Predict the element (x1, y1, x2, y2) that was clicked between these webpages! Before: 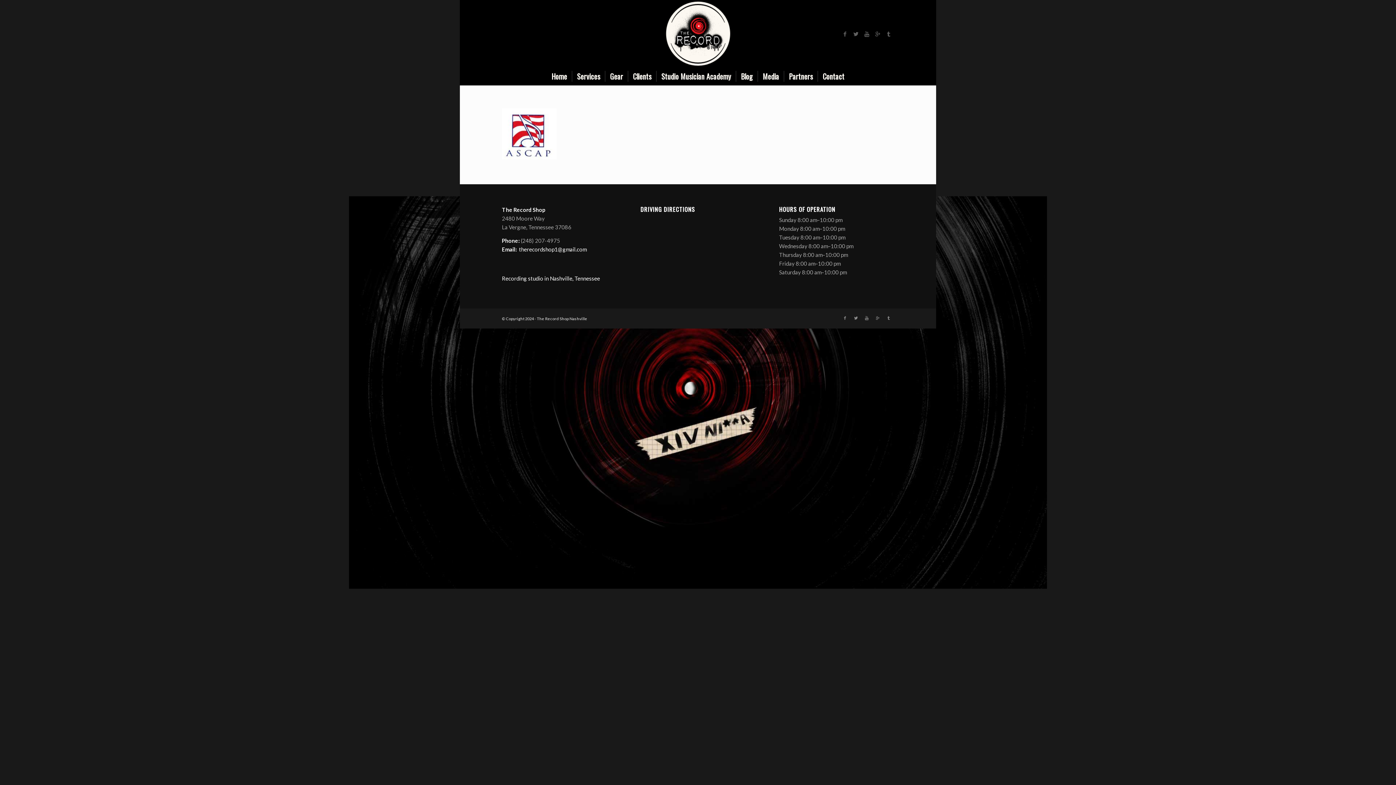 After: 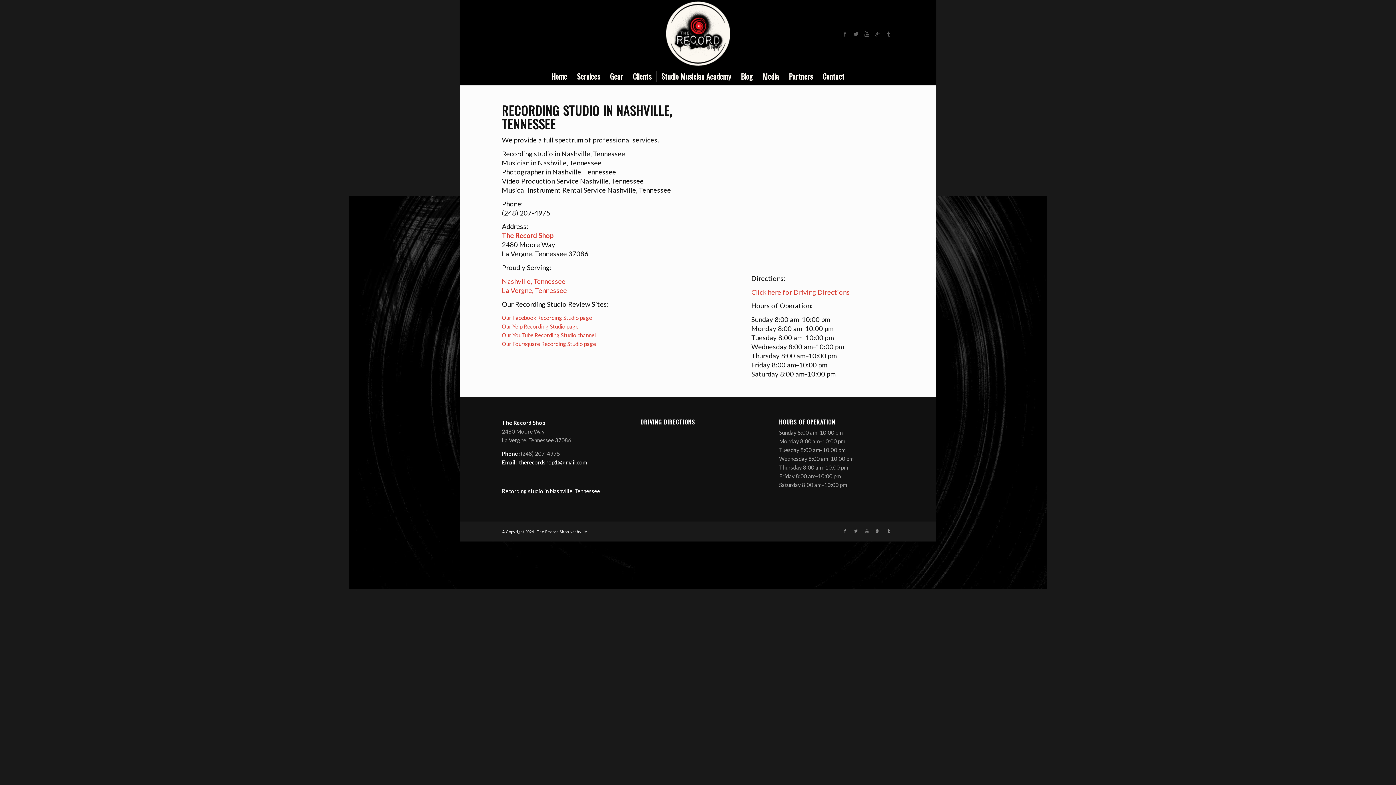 Action: label: Recording studio in Nashville, Tennessee bbox: (502, 275, 600, 281)